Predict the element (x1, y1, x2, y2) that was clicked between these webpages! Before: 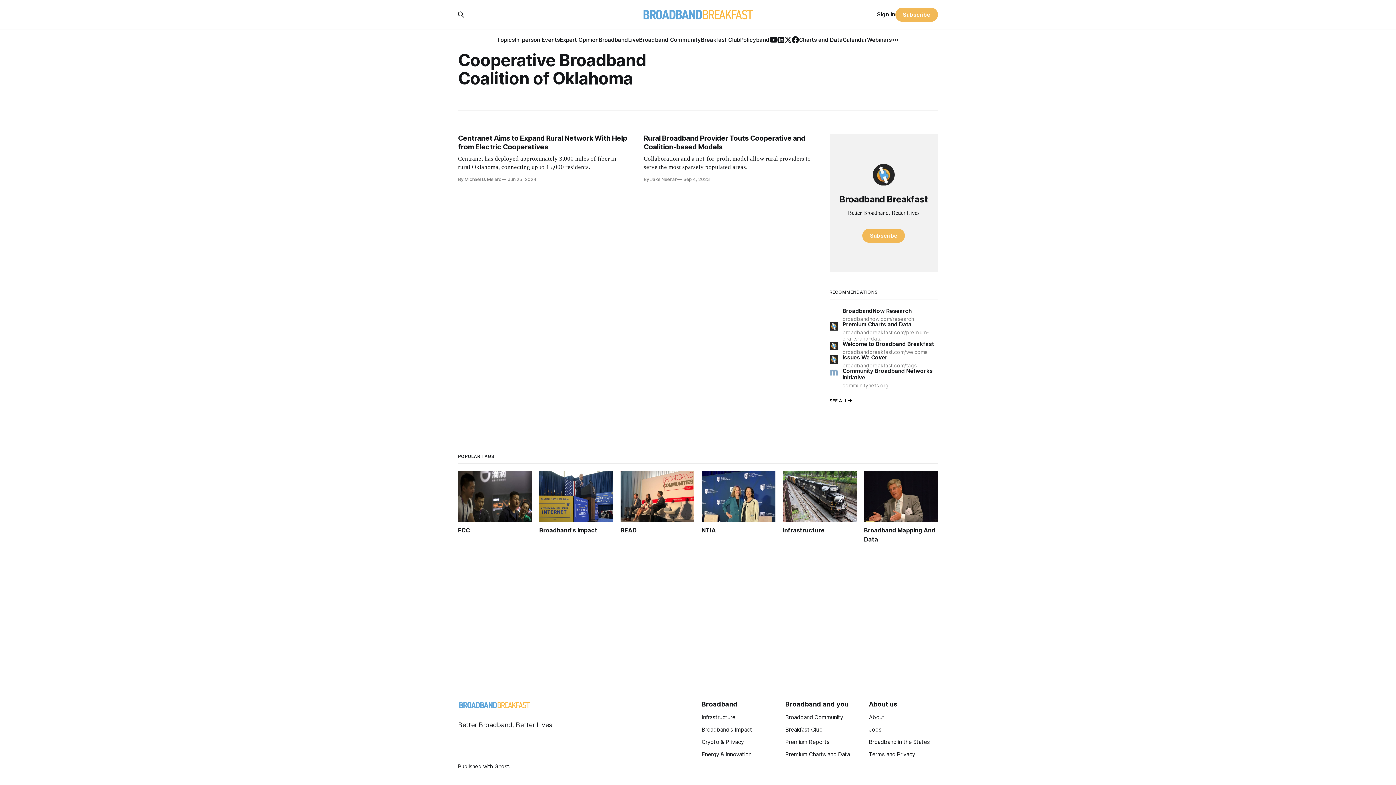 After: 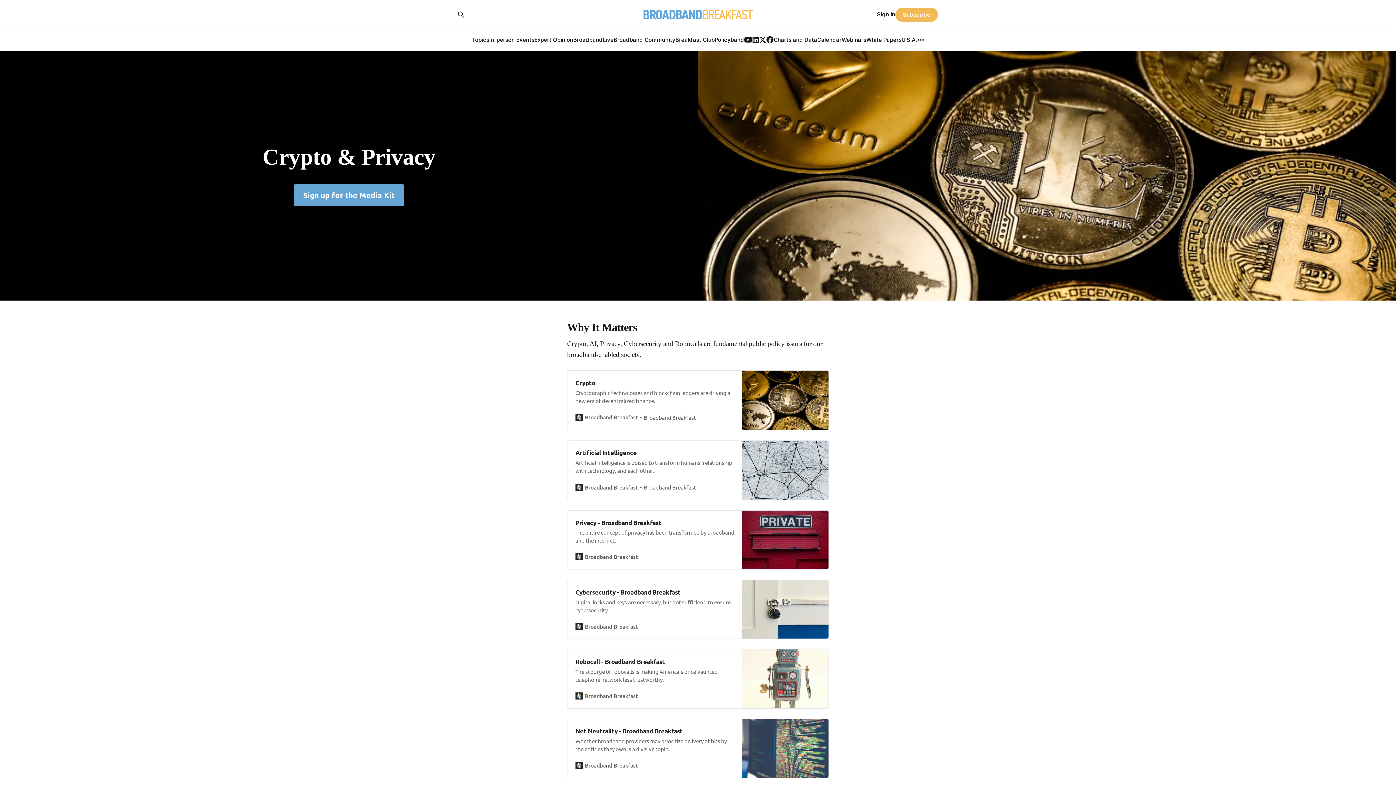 Action: label: Crypto & Privacy bbox: (701, 738, 744, 745)